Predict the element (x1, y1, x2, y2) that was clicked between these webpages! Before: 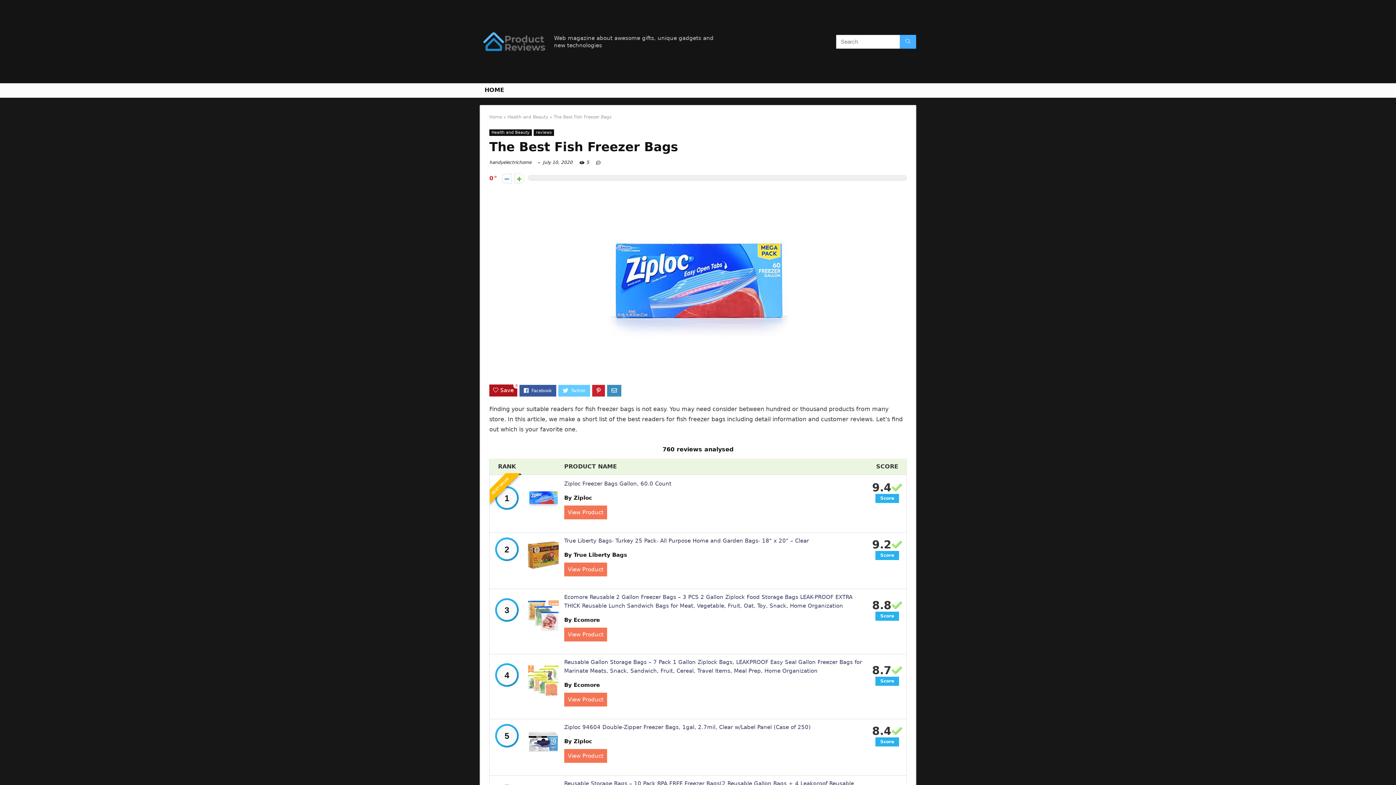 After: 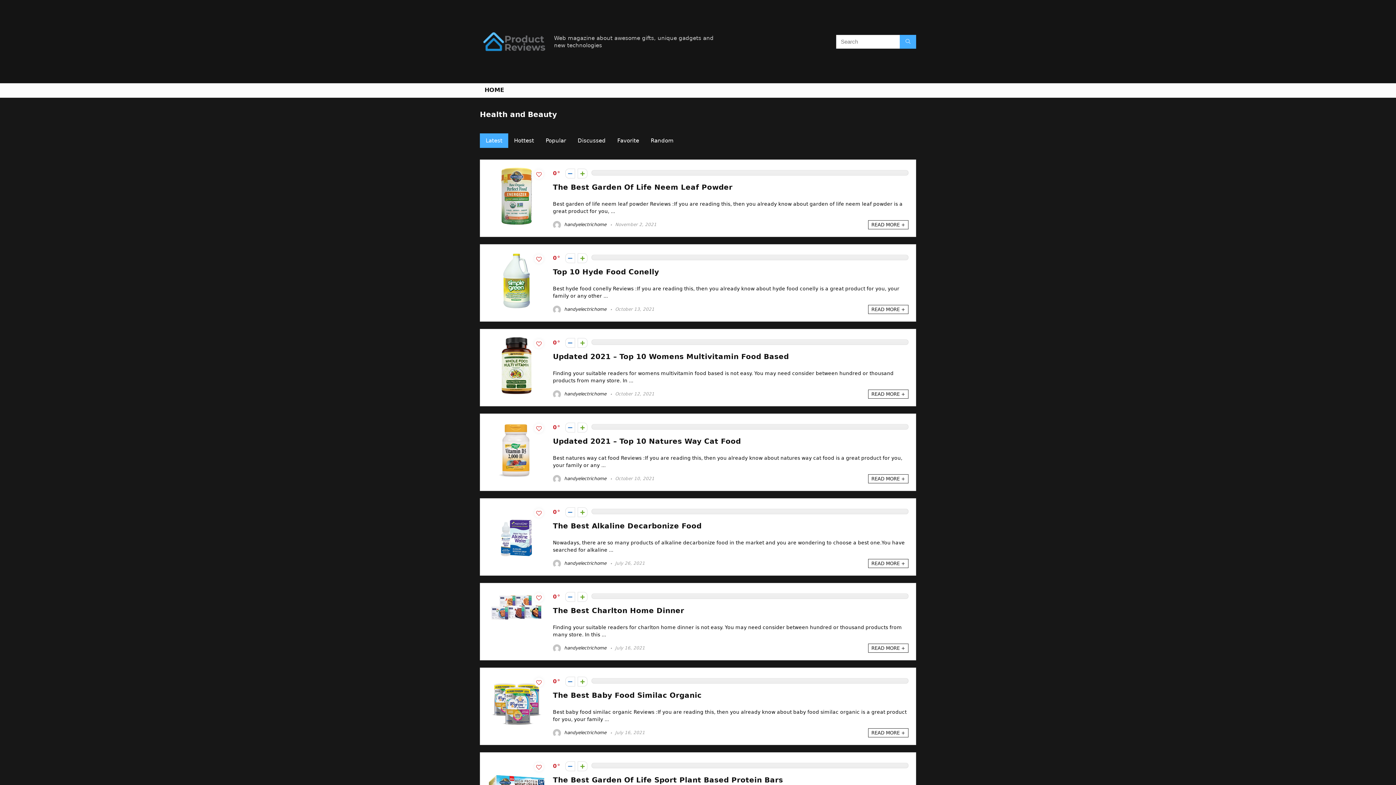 Action: label: Health and Beauty bbox: (489, 129, 532, 136)